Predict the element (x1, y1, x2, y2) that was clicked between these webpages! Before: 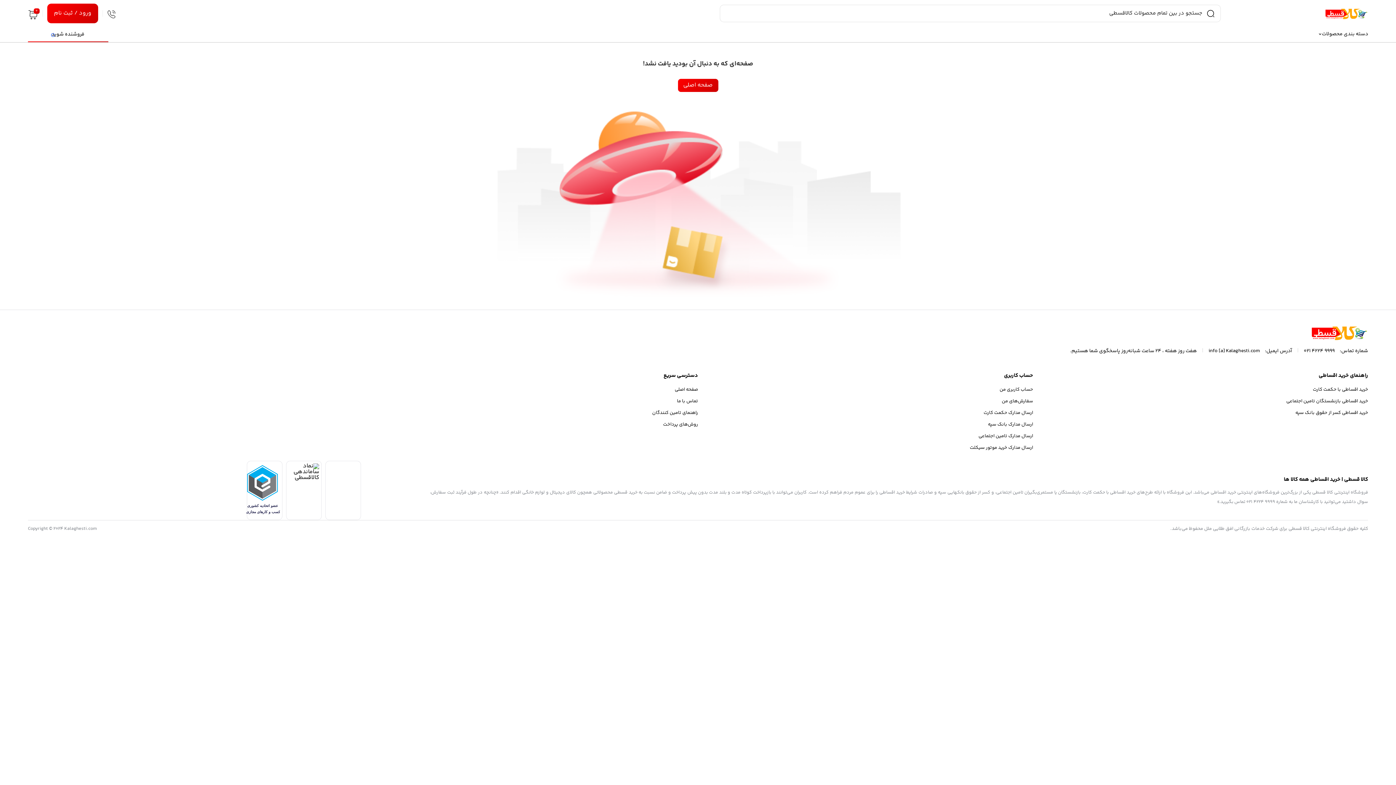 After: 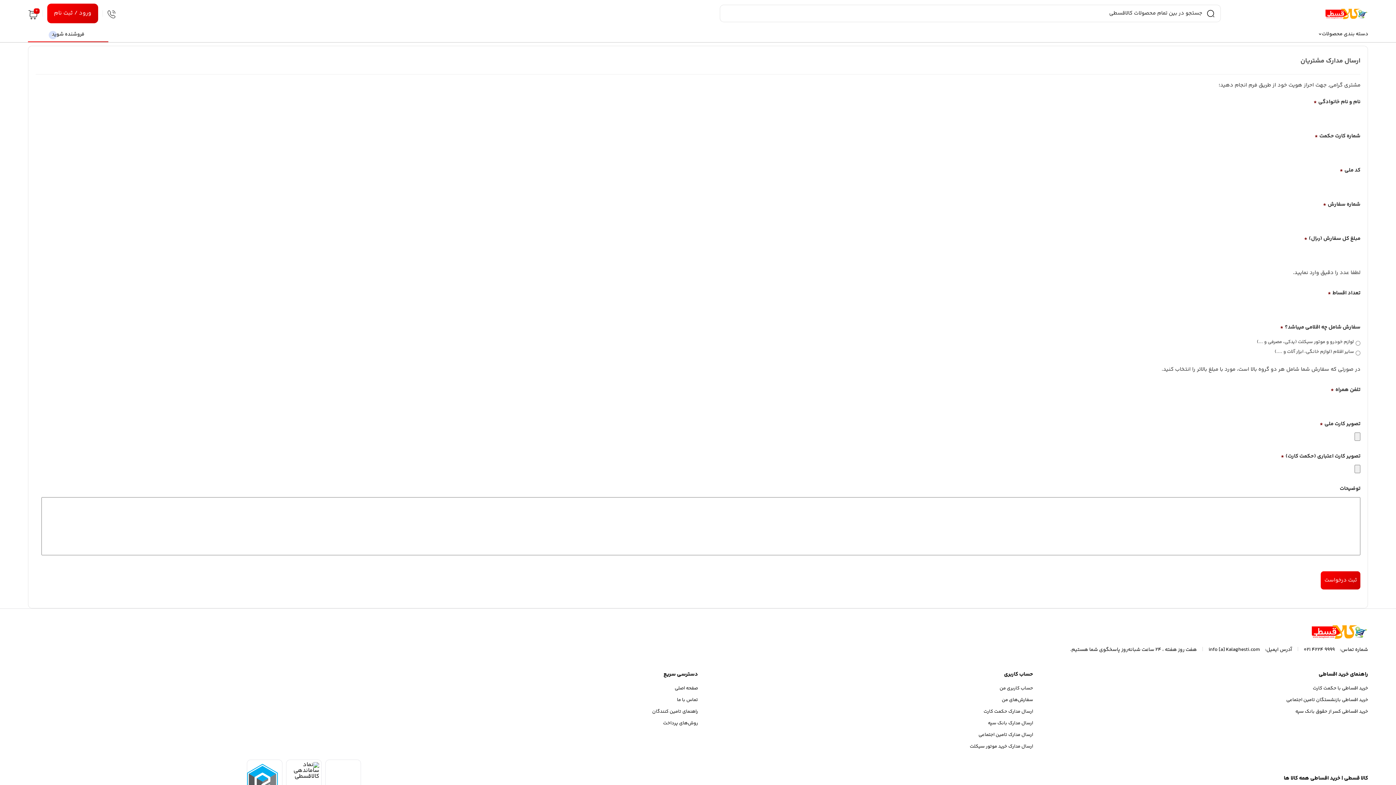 Action: label: ارسال مدارک حکمت کارت bbox: (983, 409, 1033, 416)